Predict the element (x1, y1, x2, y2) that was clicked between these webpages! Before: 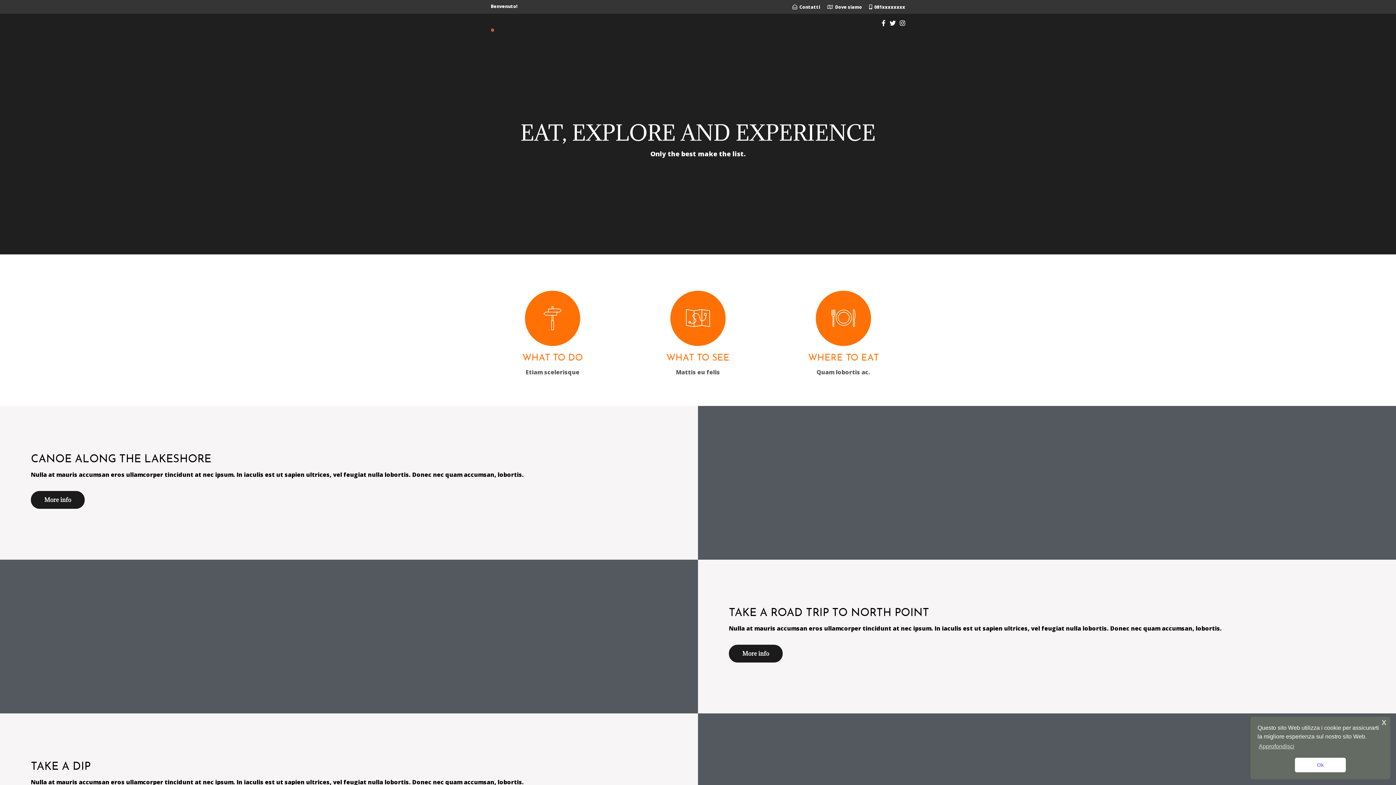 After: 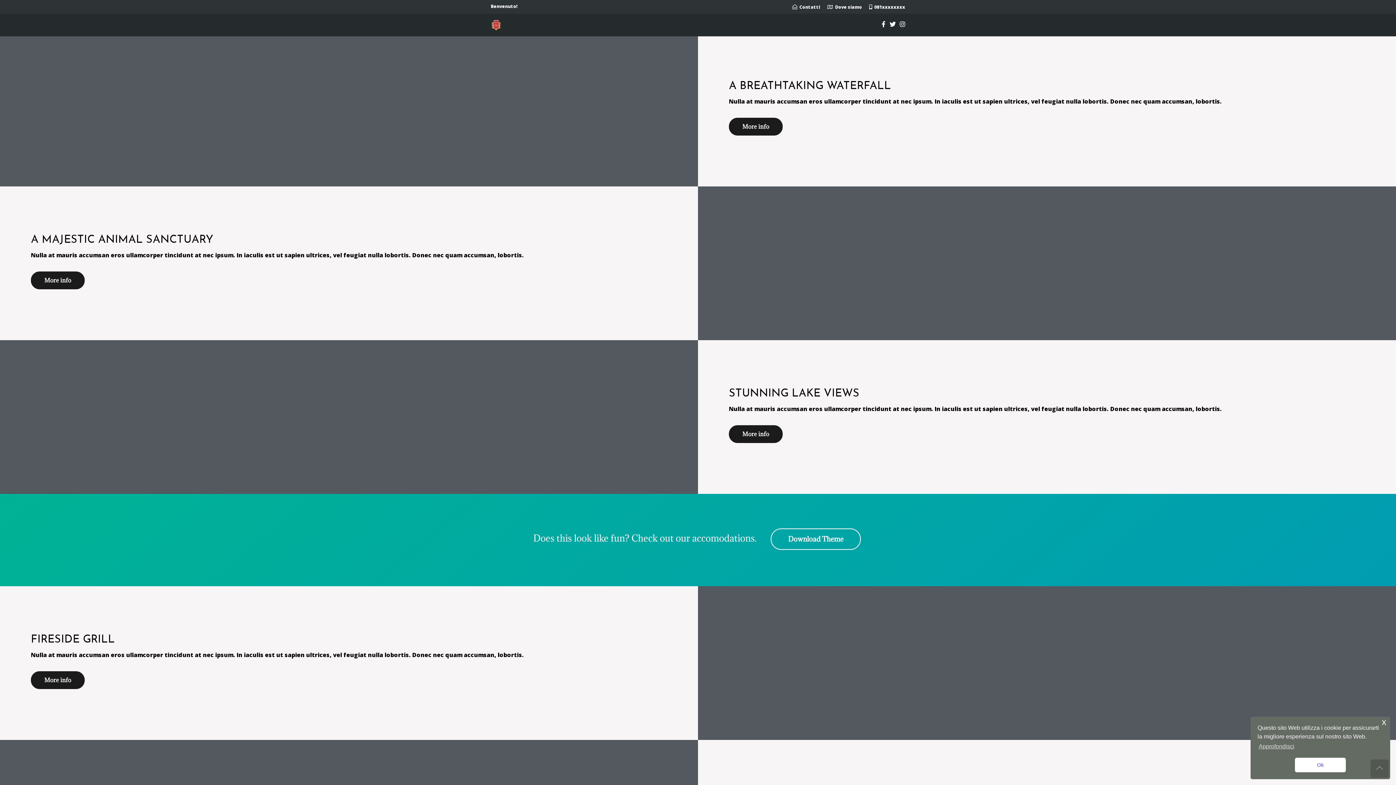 Action: bbox: (670, 290, 725, 346)